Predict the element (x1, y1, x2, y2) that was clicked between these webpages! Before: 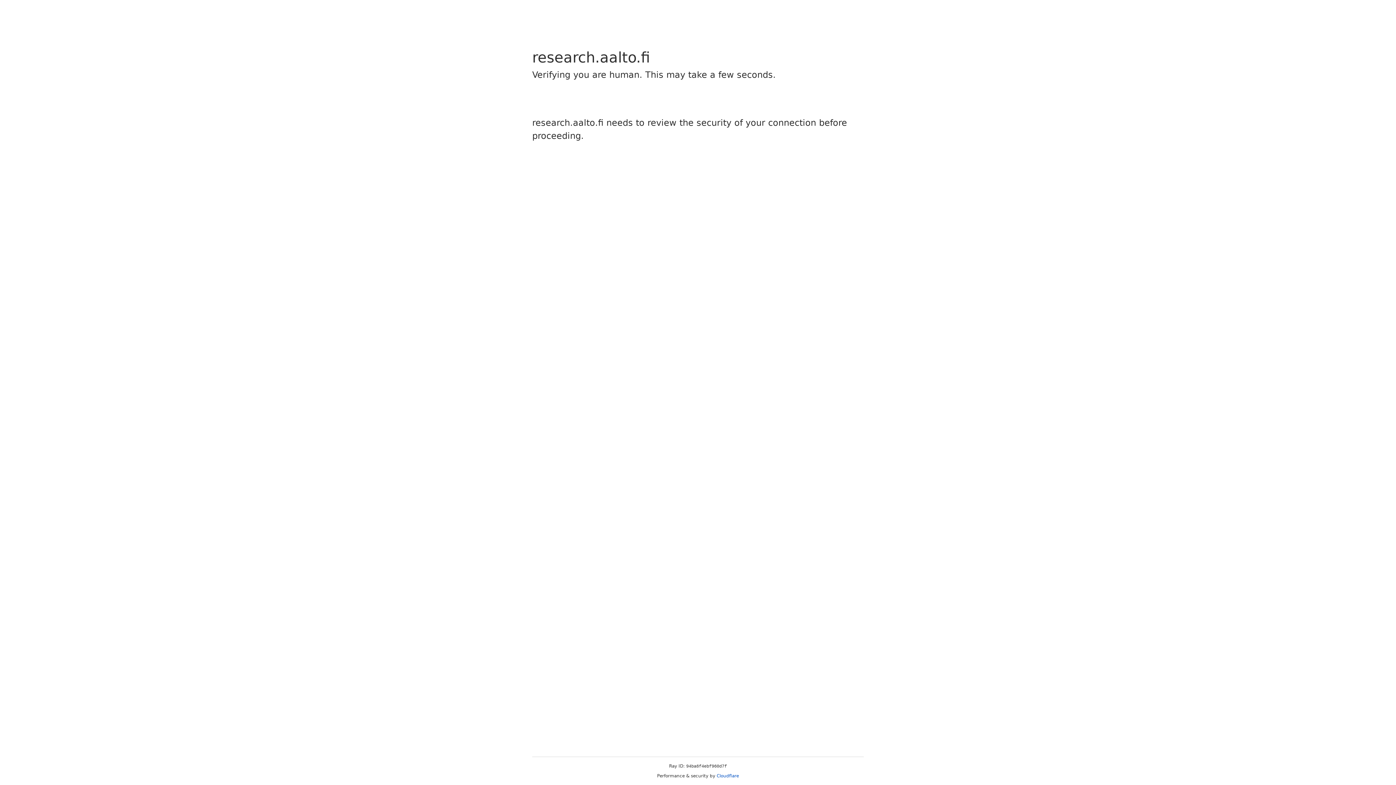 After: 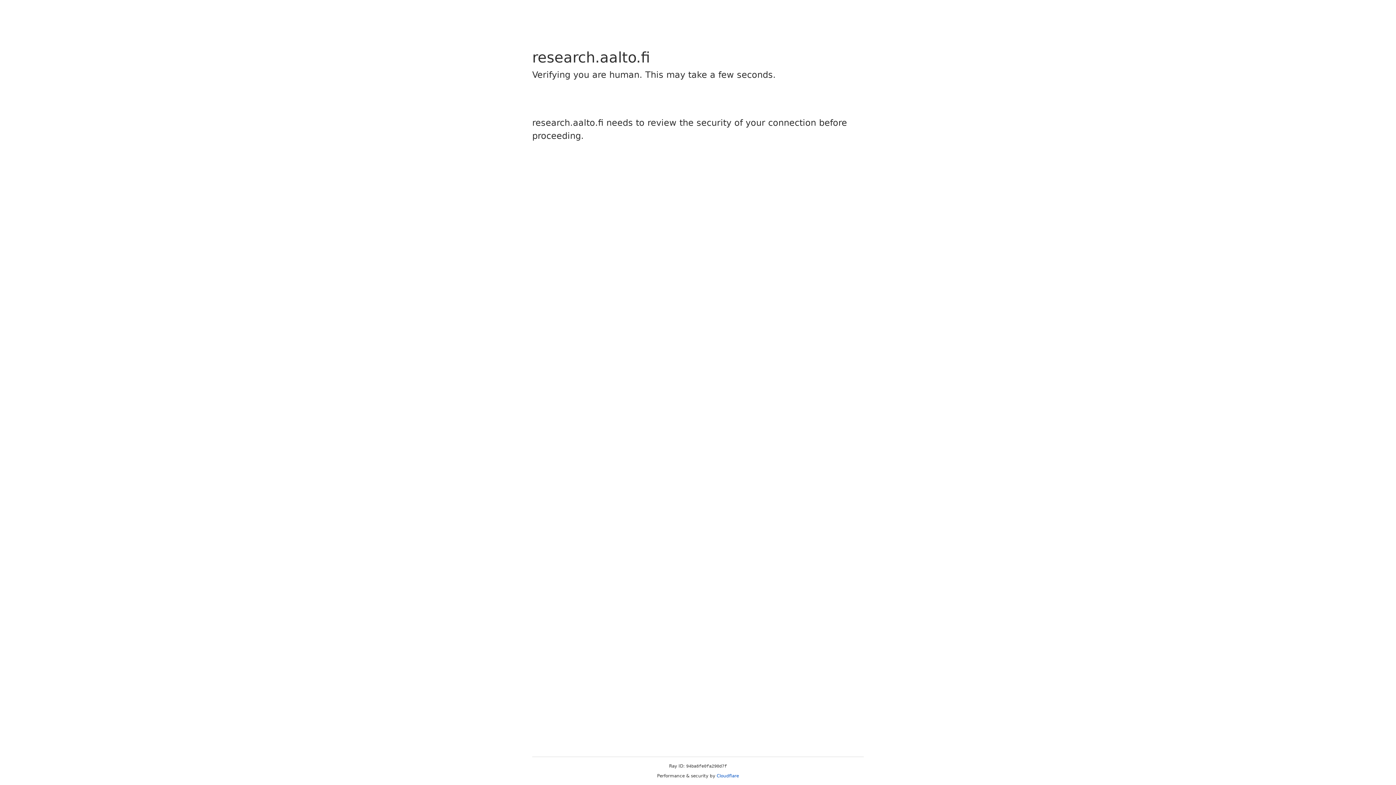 Action: label: Cloudflare bbox: (716, 773, 739, 778)